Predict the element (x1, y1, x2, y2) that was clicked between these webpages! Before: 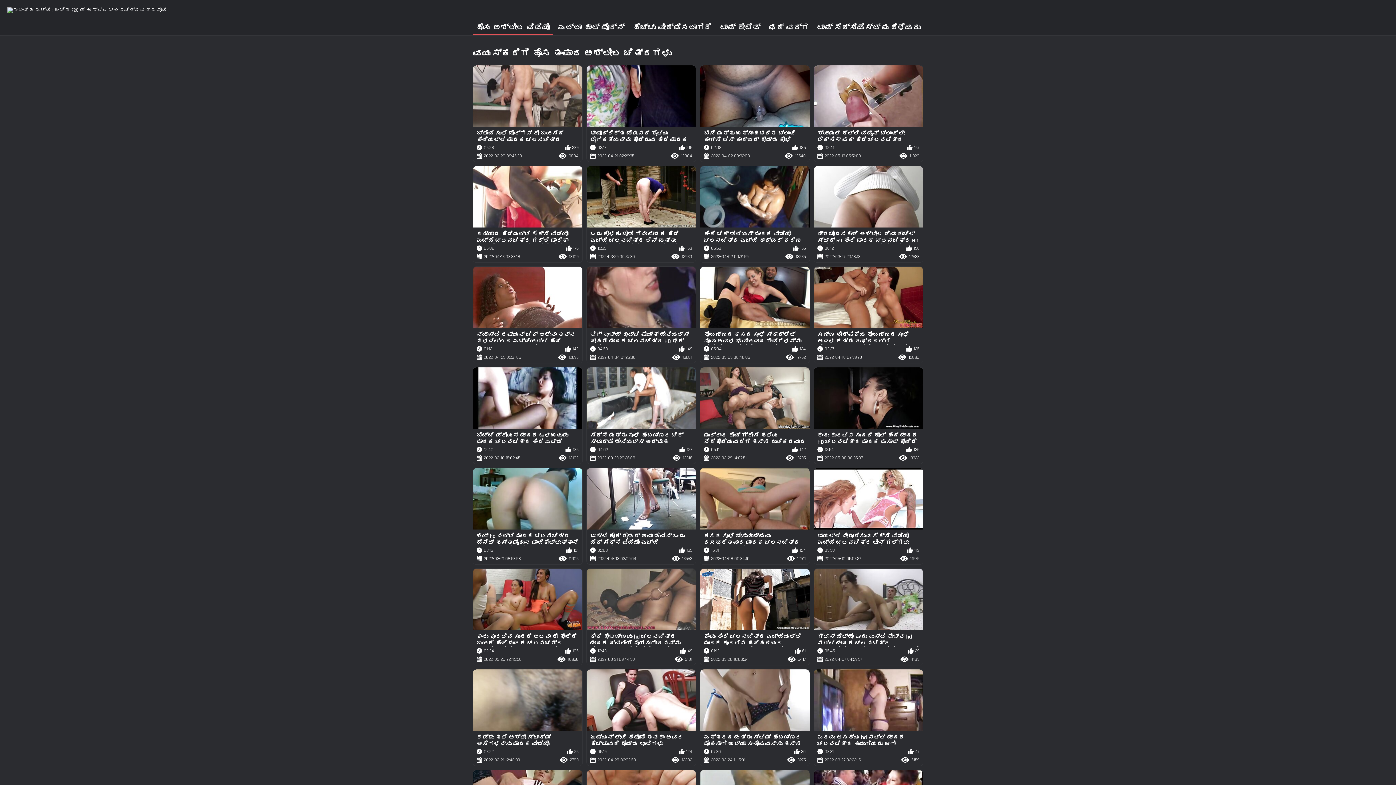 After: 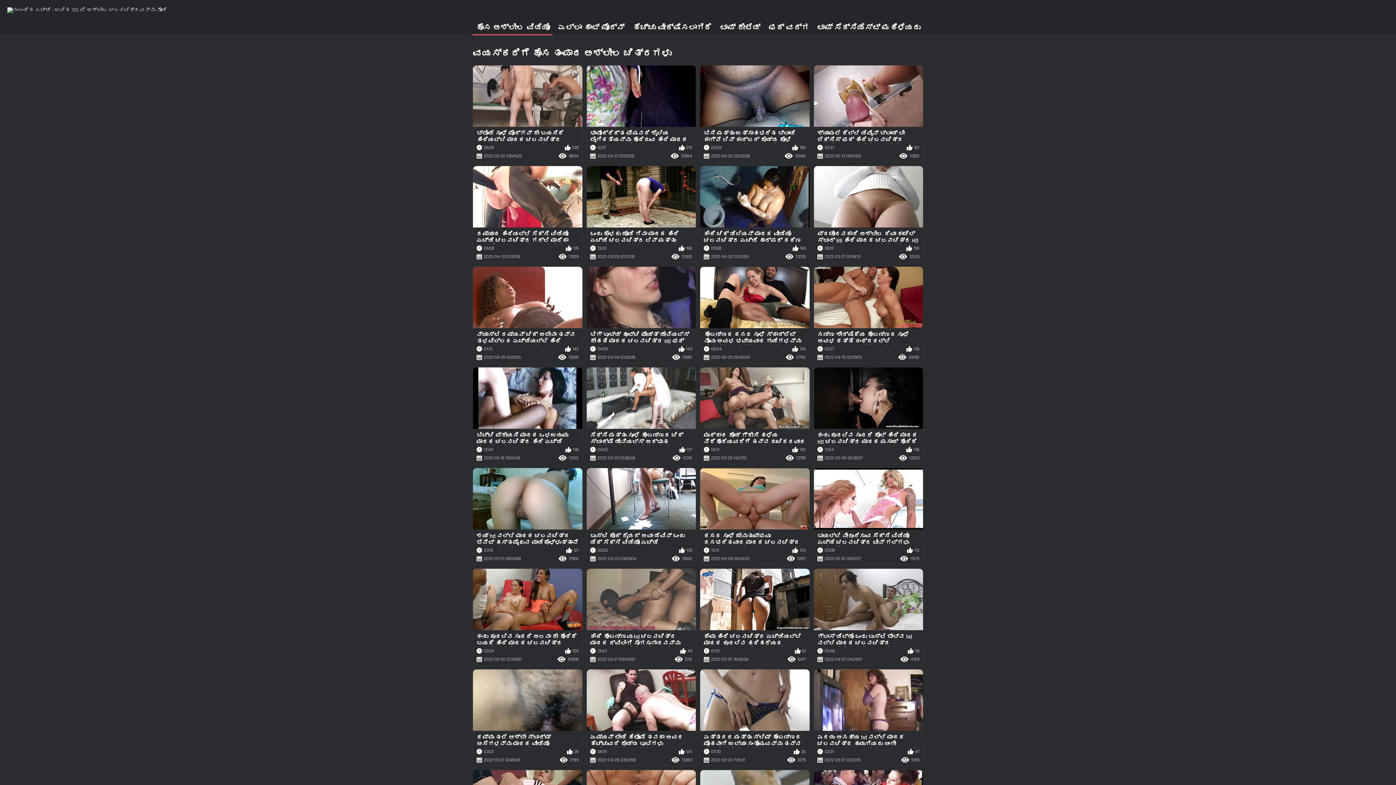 Action: label: ಬಿಸಿ ಮತ್ತು ಉತ್ಸಾಹಭರಿತ ಬ್ಲಾಂಡಿ ಕಾಗ್ನೆ ಲಿನ್ ಕಾರ್ಟರ್ ದೊಡ್ಡ ಕೋಳಿ ಮಾದಕ ಚಲನಚಿತ್ರ ಎಚ್ಡಿ ಬೀಸುತ್ತಾನೆ
02:08
185
2022-04-02 00:32:08
12640 bbox: (700, 65, 809, 161)